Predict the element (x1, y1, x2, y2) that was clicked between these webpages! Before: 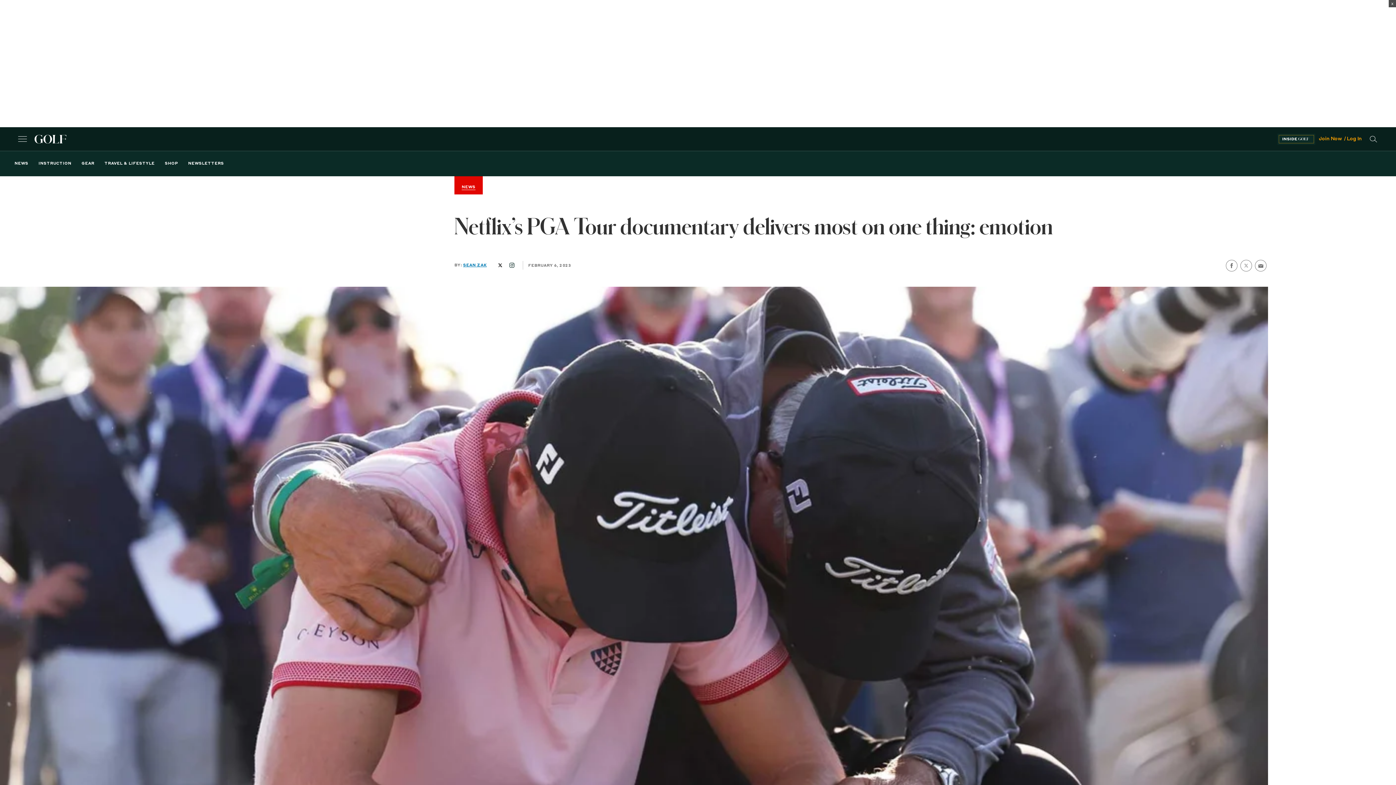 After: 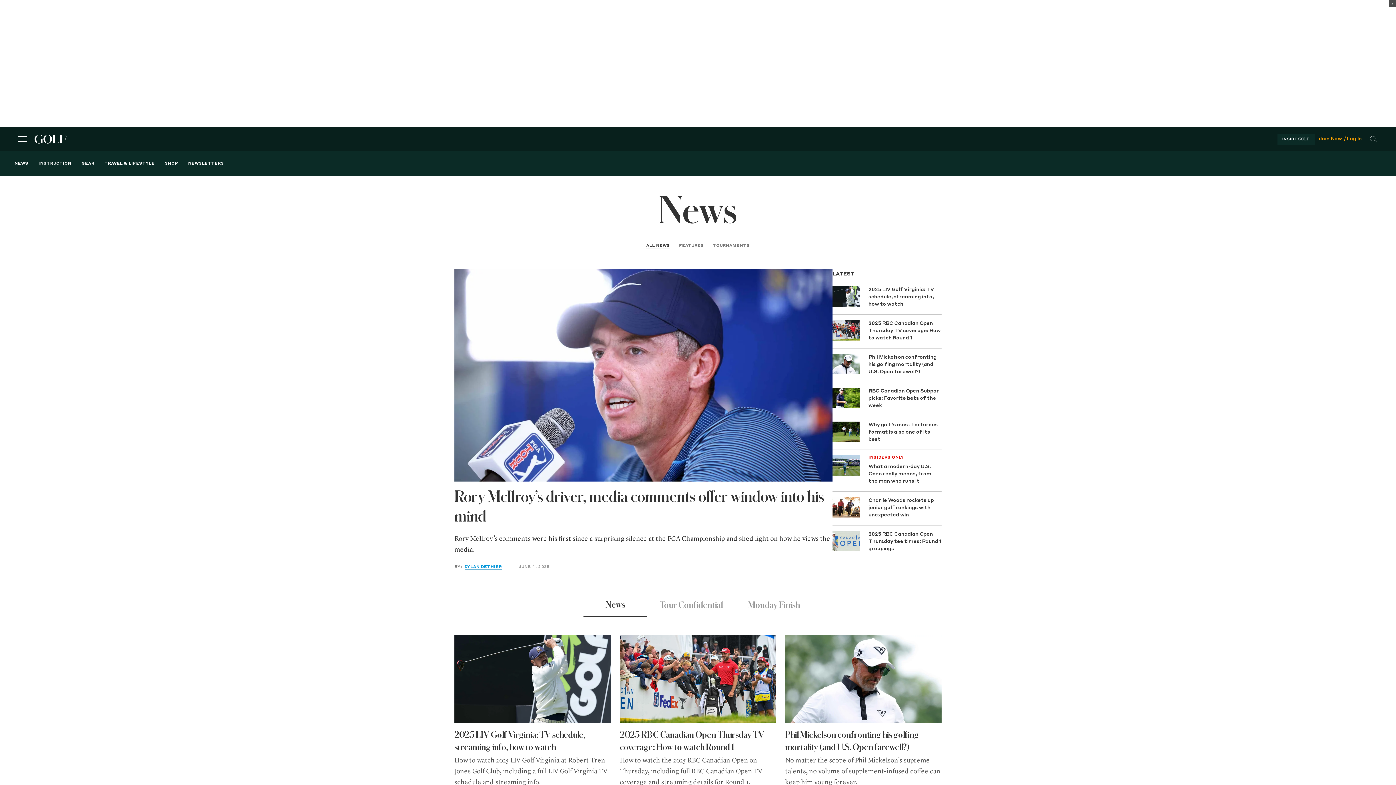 Action: label: NEWS bbox: (461, 185, 475, 190)